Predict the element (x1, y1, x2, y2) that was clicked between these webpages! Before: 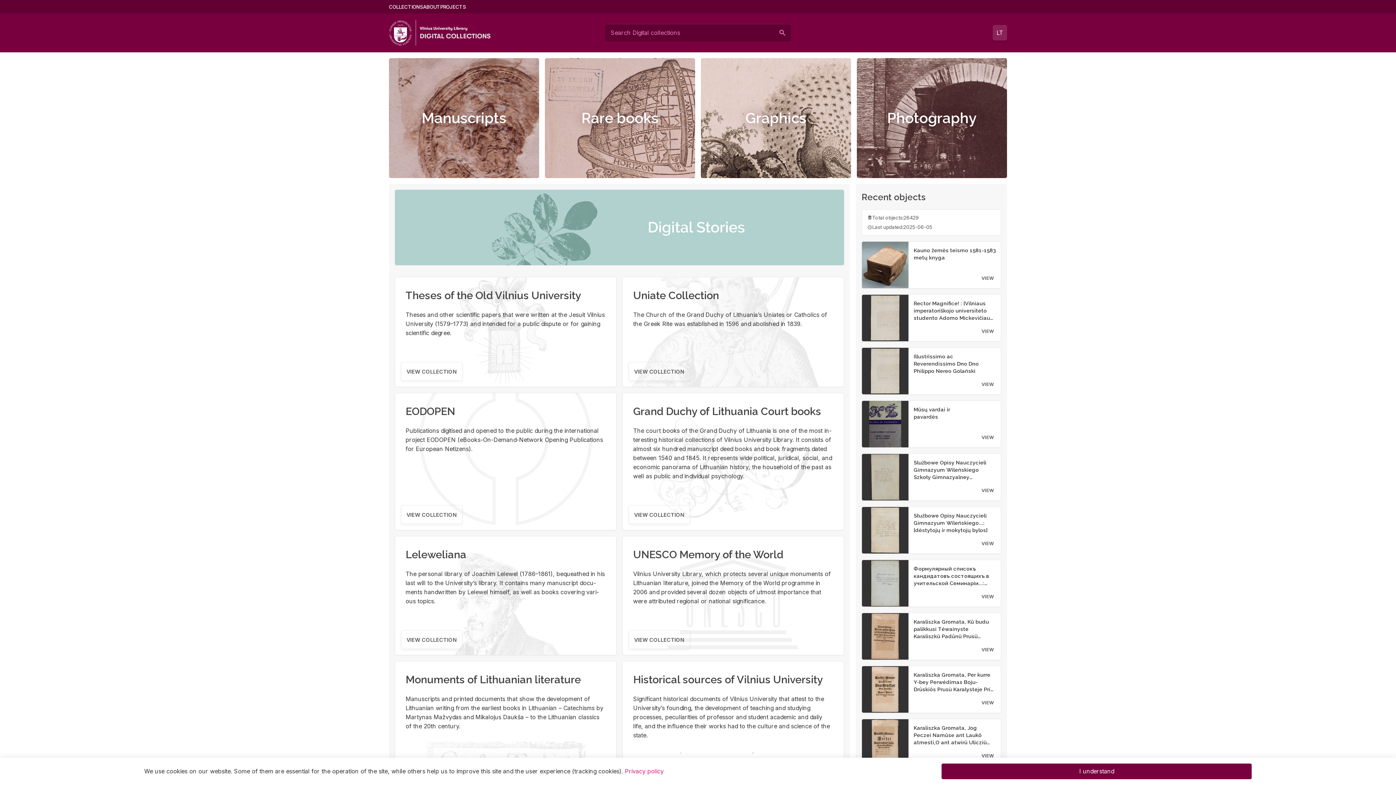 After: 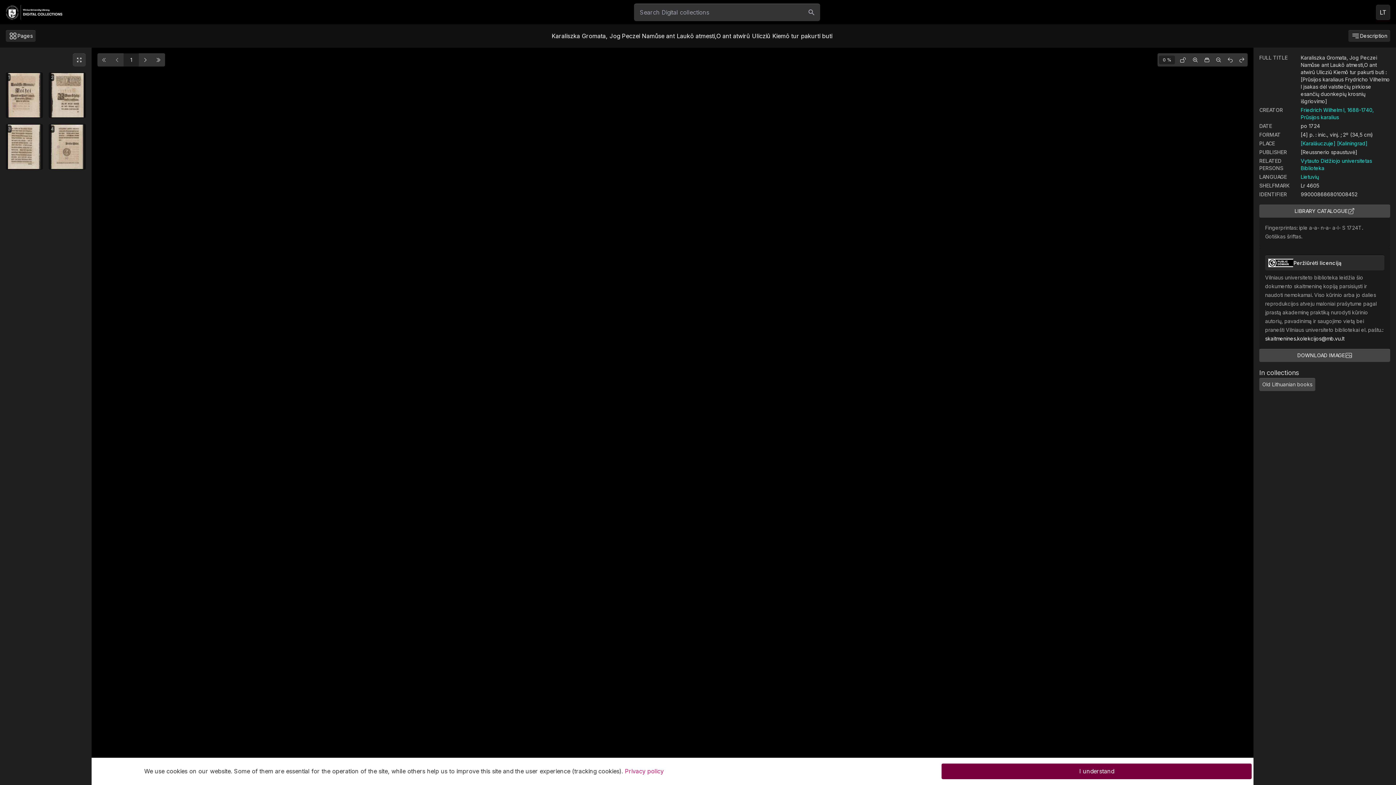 Action: label: VIEW bbox: (978, 749, 997, 762)